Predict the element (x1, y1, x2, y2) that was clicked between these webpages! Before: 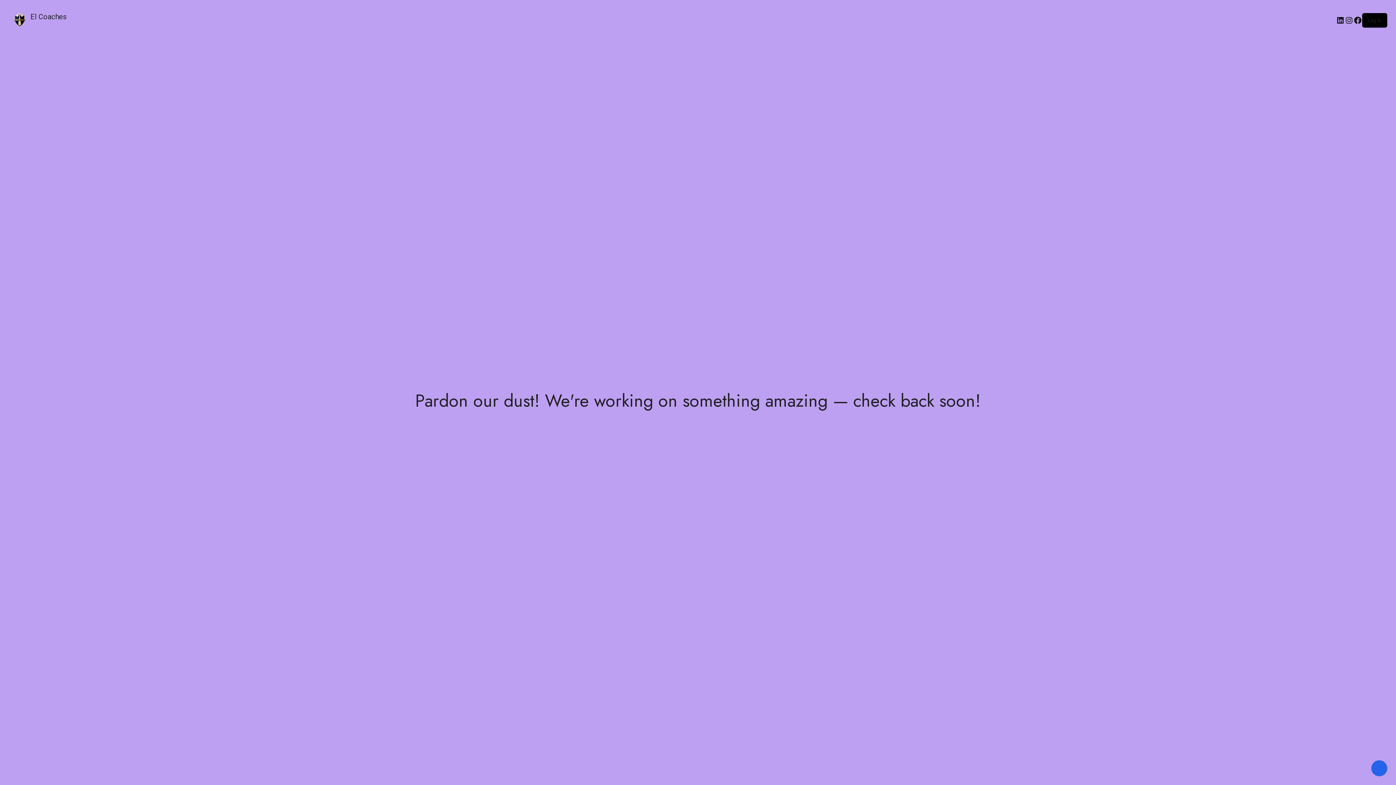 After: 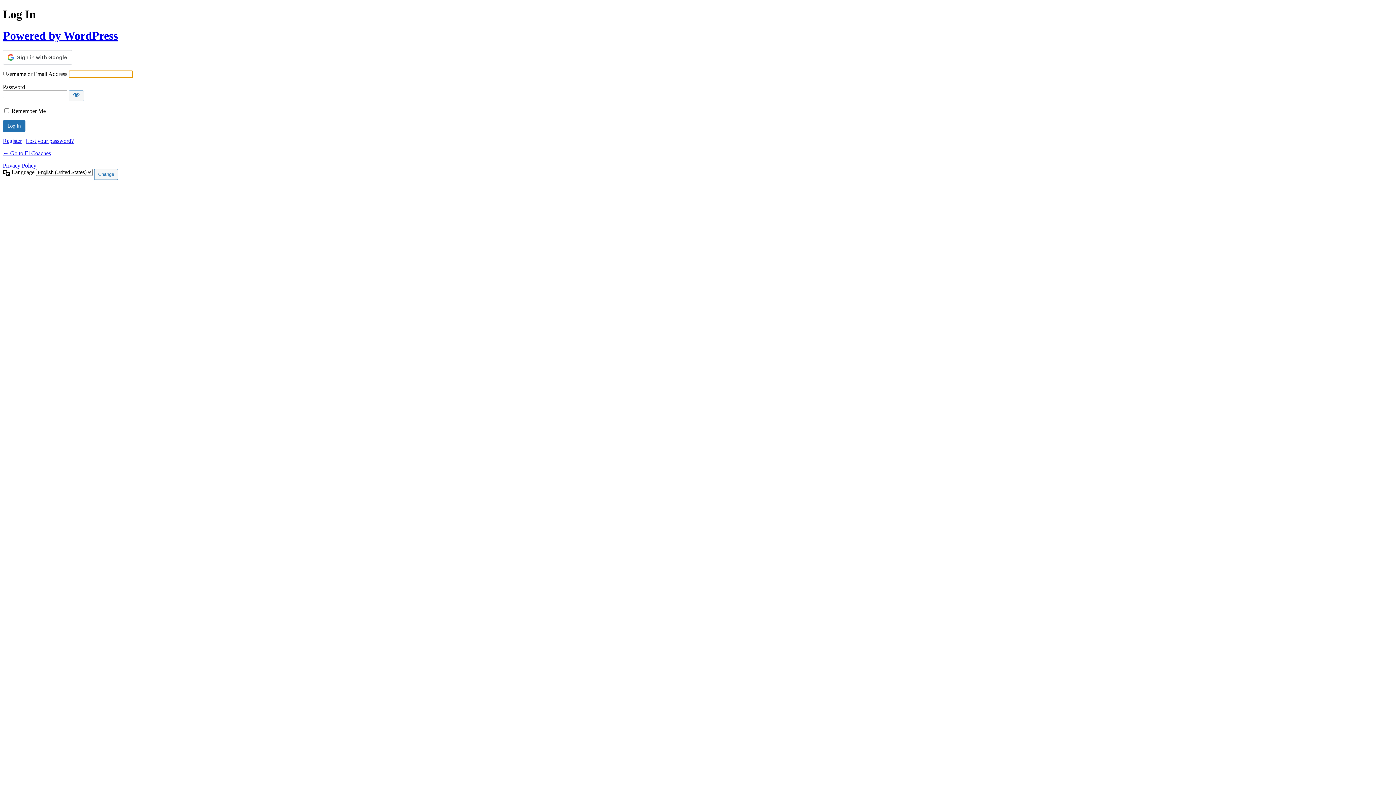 Action: label: Log in bbox: (1368, 17, 1381, 23)